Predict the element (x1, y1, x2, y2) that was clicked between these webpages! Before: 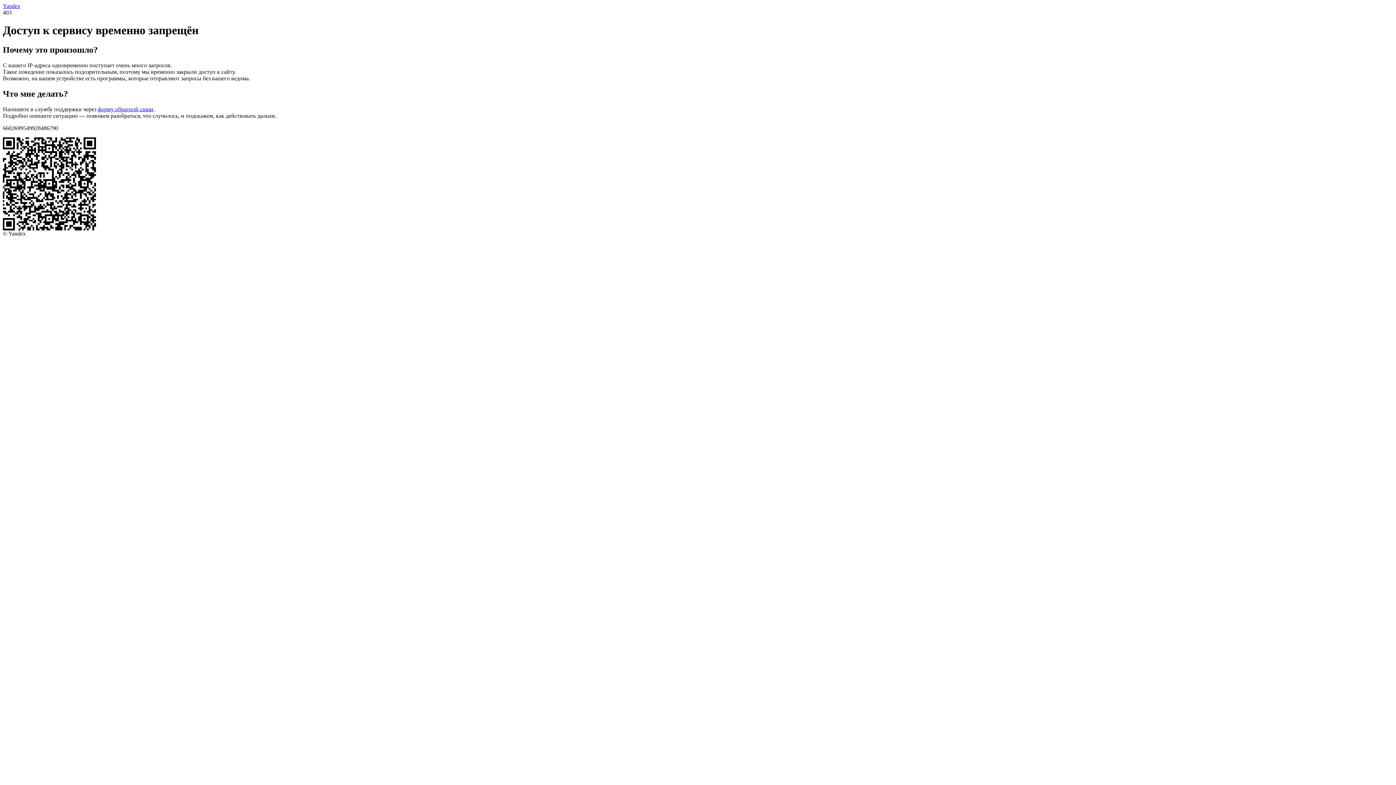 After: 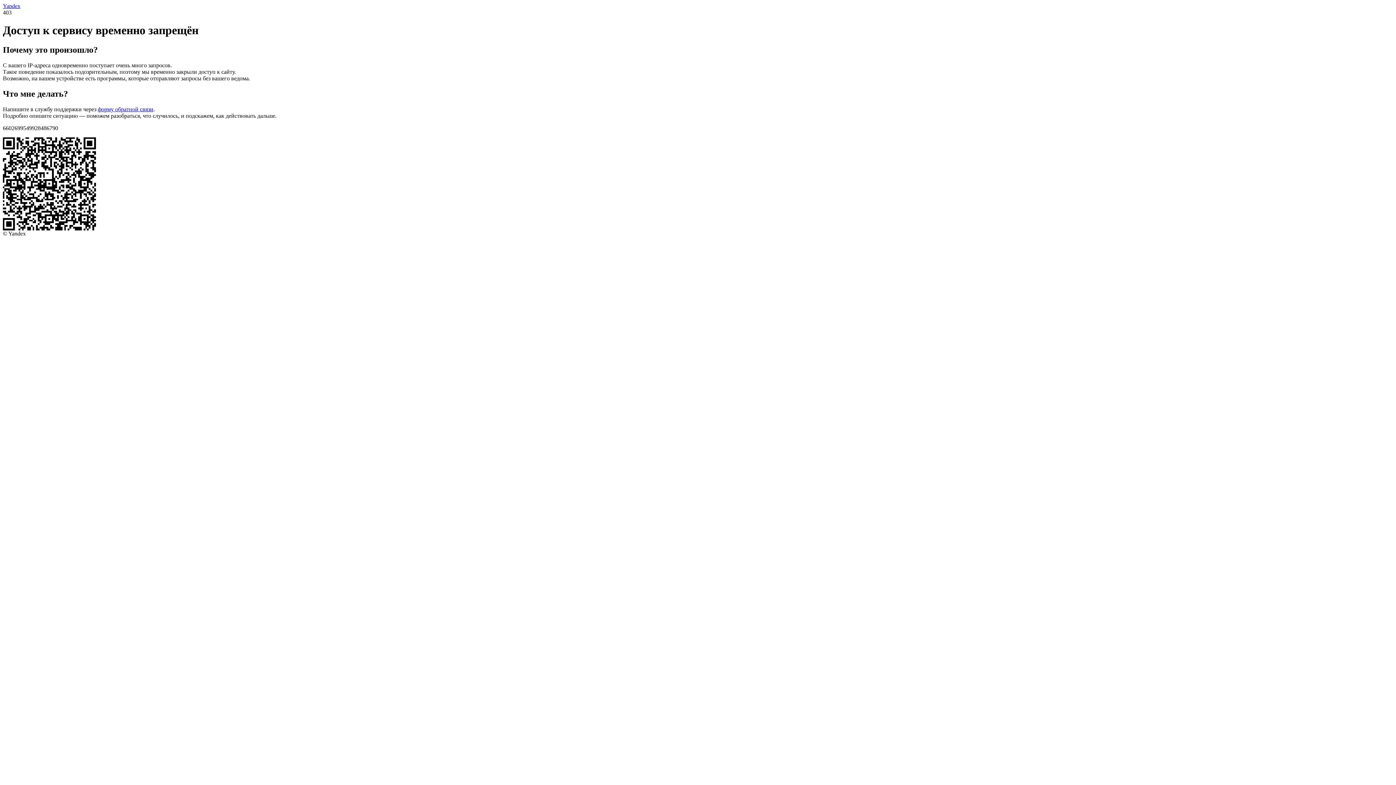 Action: bbox: (97, 106, 153, 112) label: форму обратной связи